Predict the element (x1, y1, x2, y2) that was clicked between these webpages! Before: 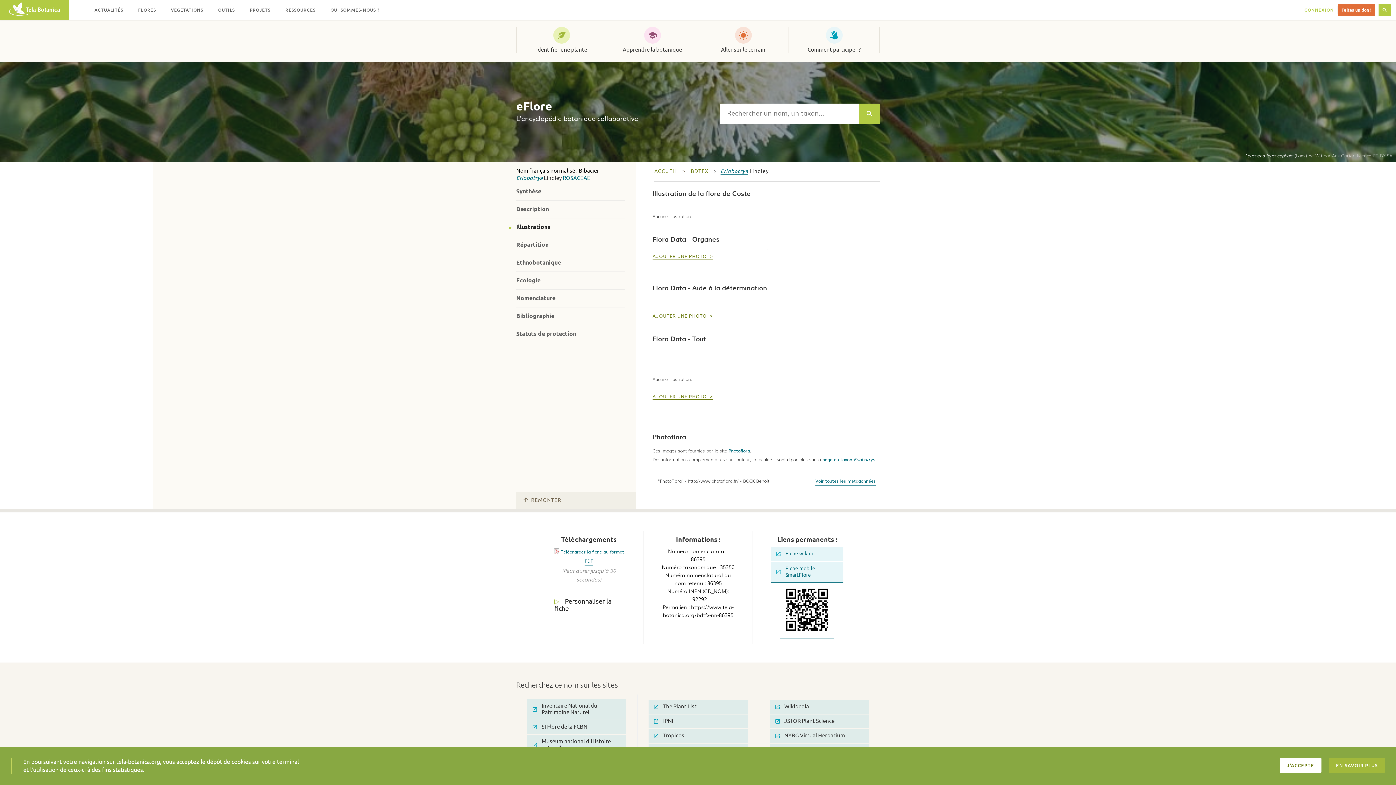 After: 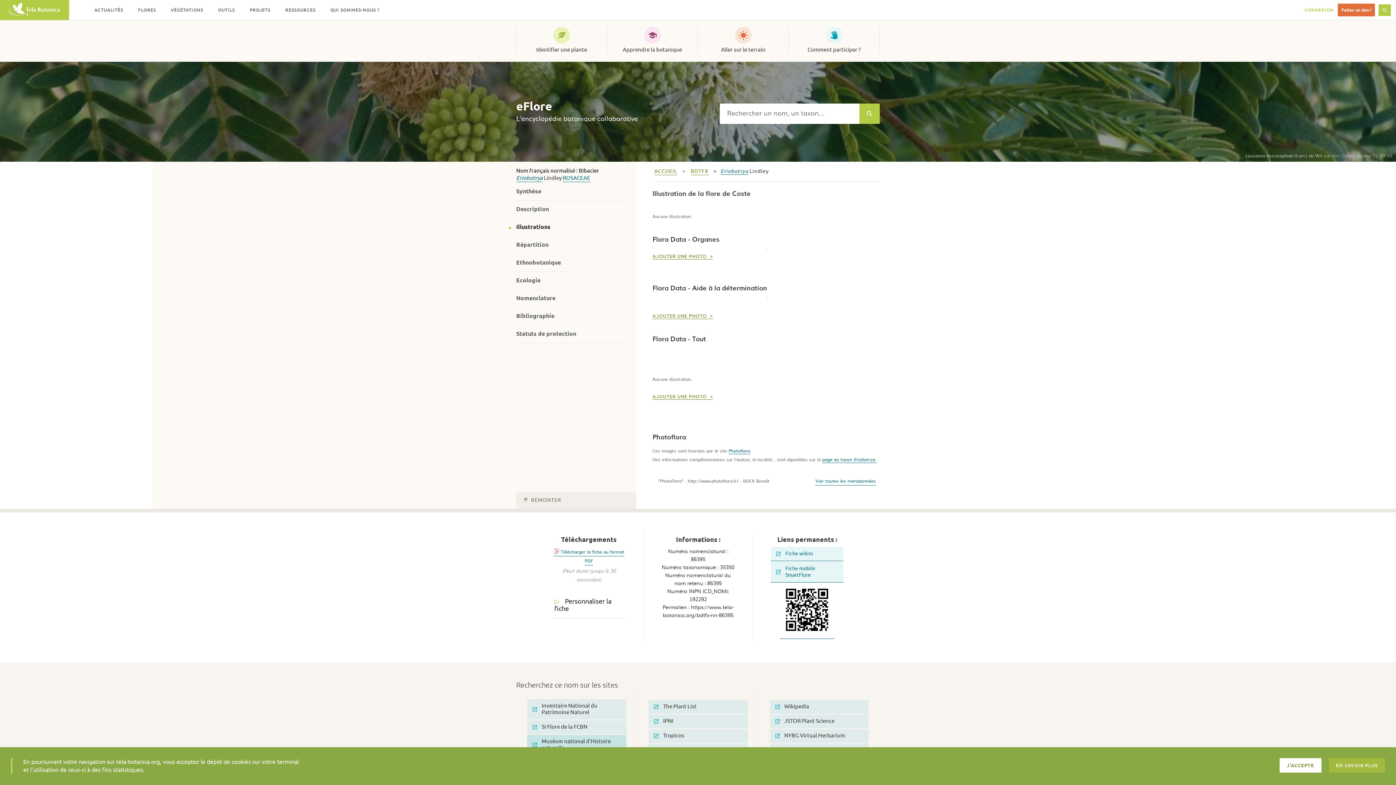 Action: bbox: (527, 735, 626, 755) label: Muséum national d'Histoire naturelle